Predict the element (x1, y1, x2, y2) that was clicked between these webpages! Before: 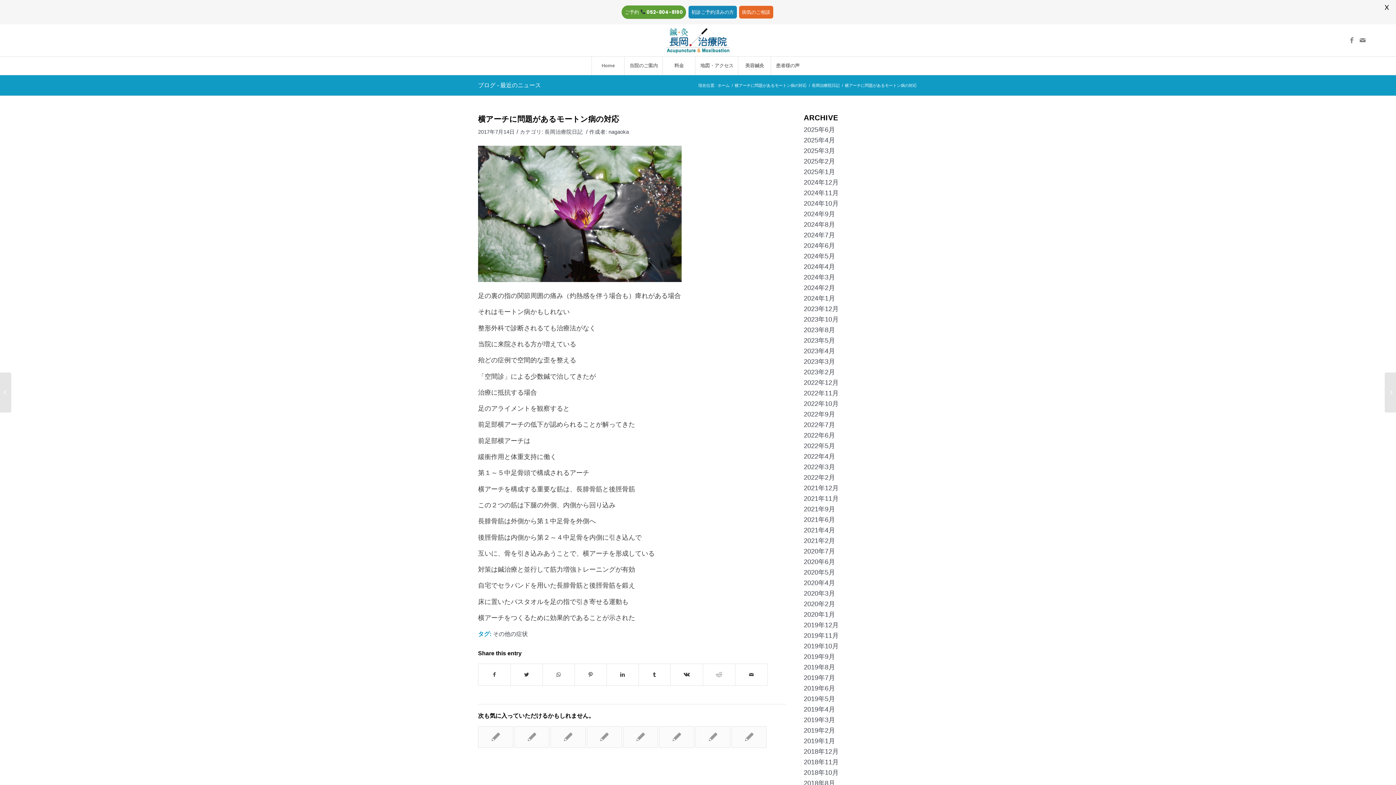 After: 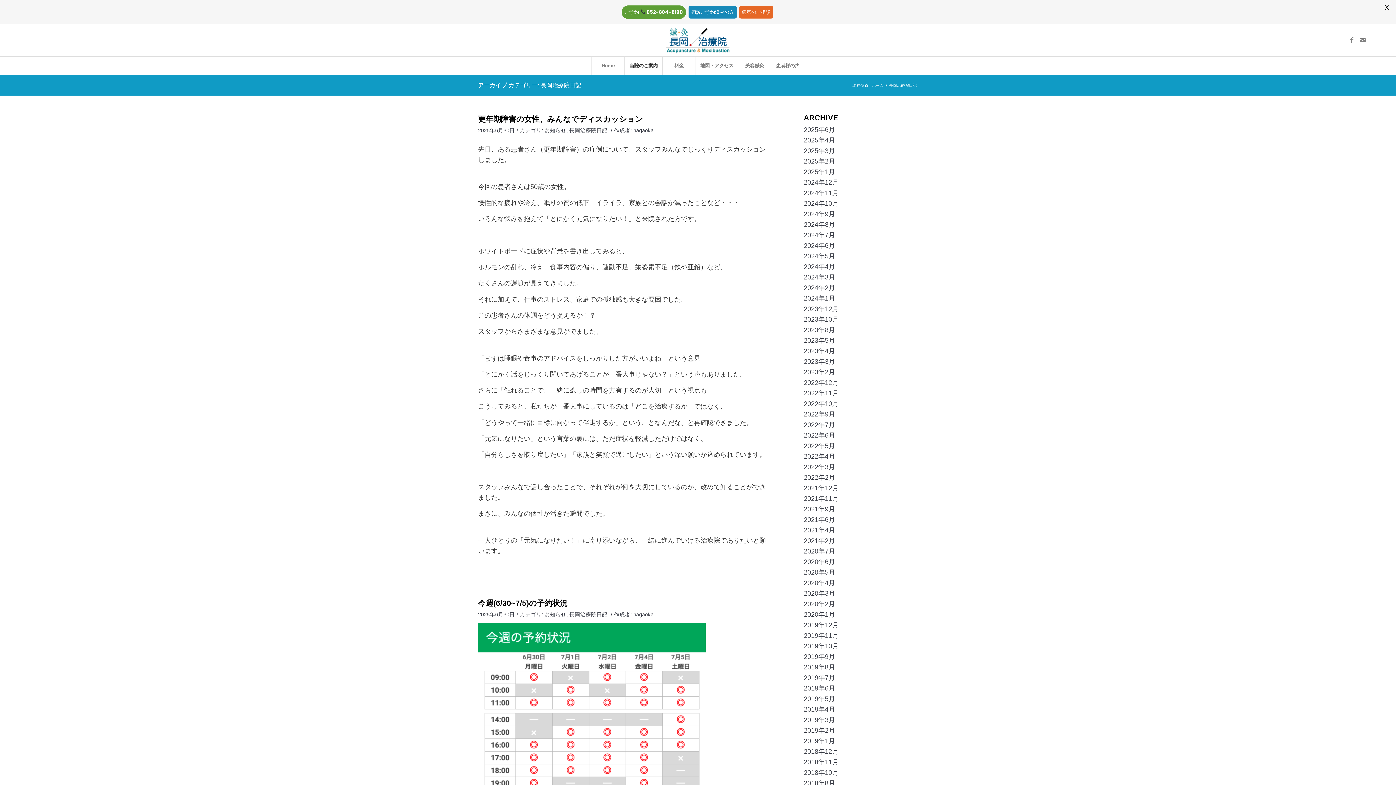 Action: bbox: (810, 82, 841, 88) label: 長岡治療院日記